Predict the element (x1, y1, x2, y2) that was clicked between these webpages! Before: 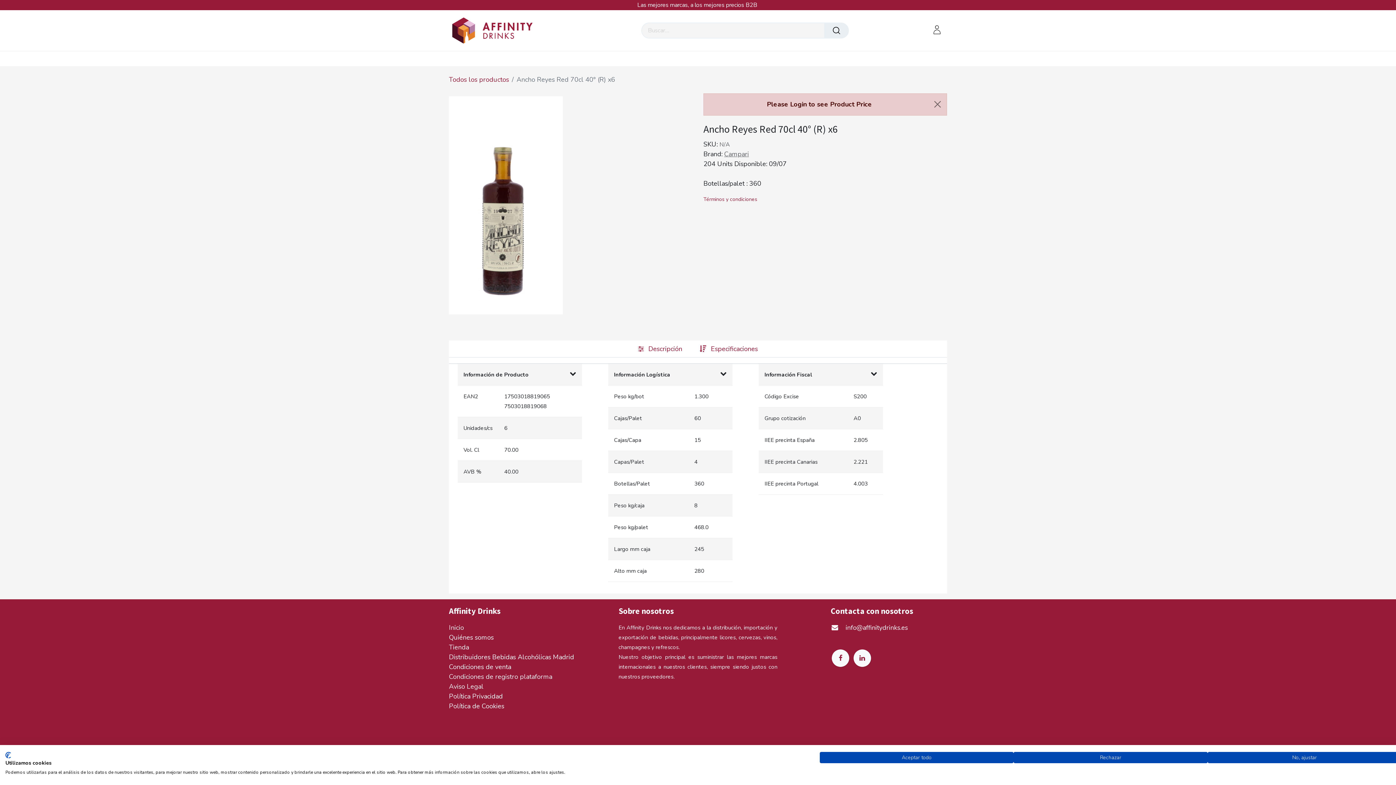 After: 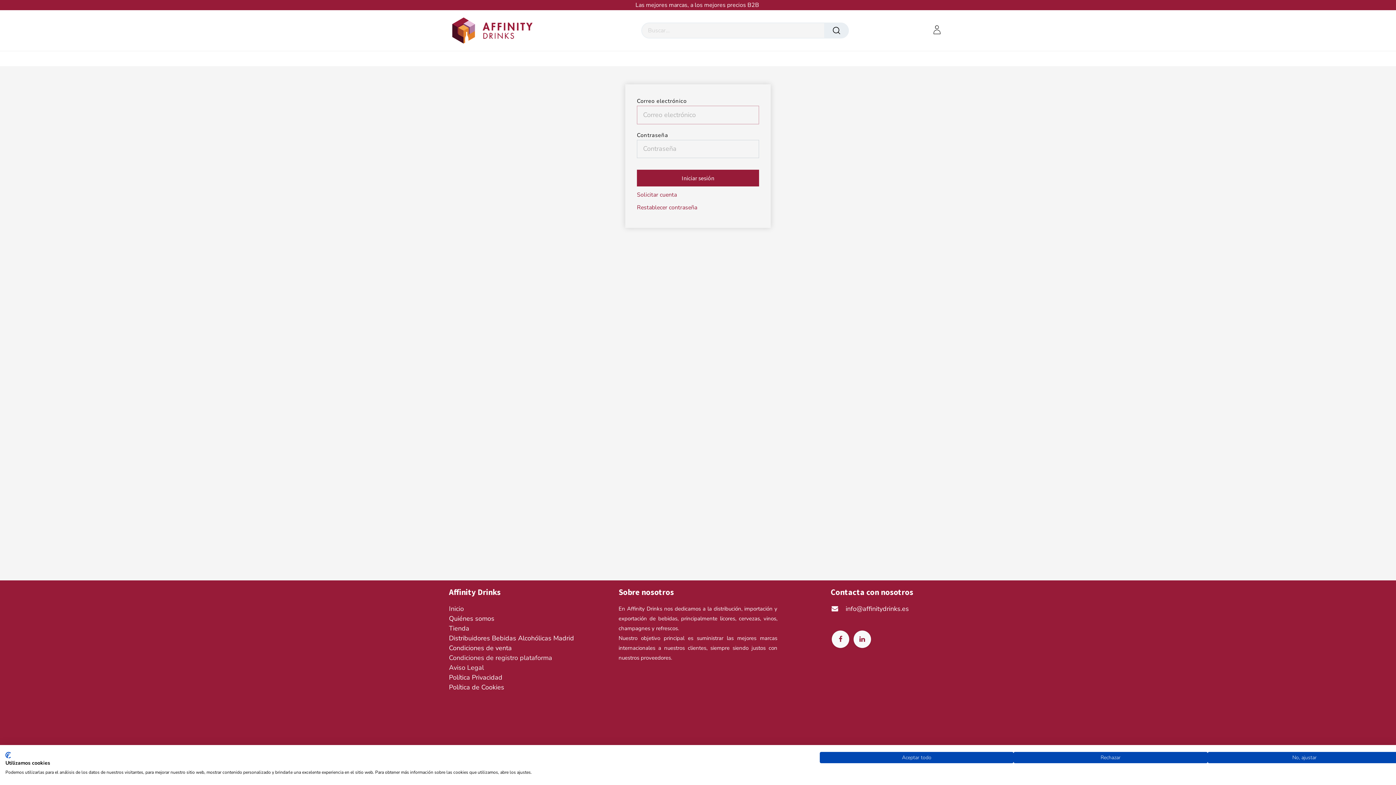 Action: bbox: (933, 25, 940, 33)